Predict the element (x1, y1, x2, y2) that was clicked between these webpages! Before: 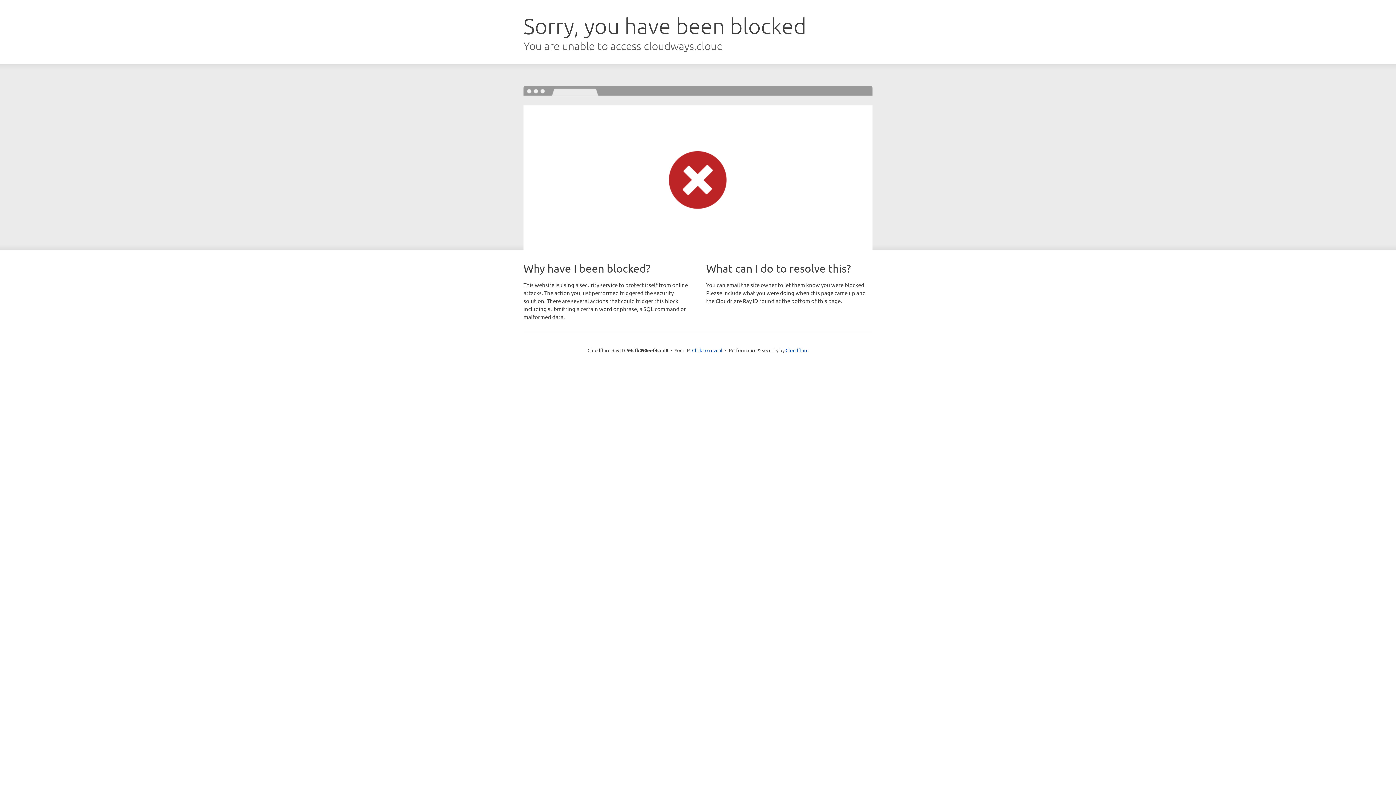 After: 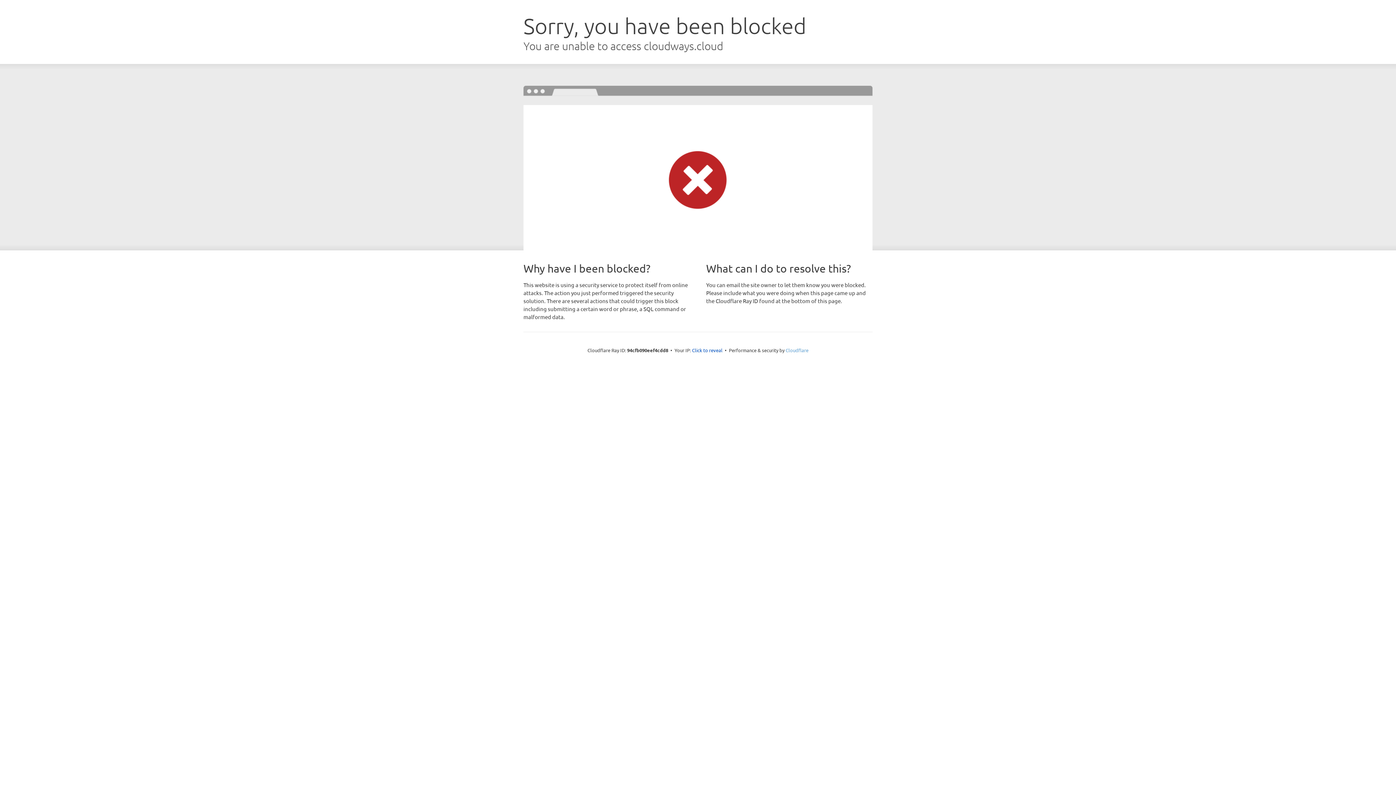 Action: label: Cloudflare bbox: (785, 347, 808, 353)